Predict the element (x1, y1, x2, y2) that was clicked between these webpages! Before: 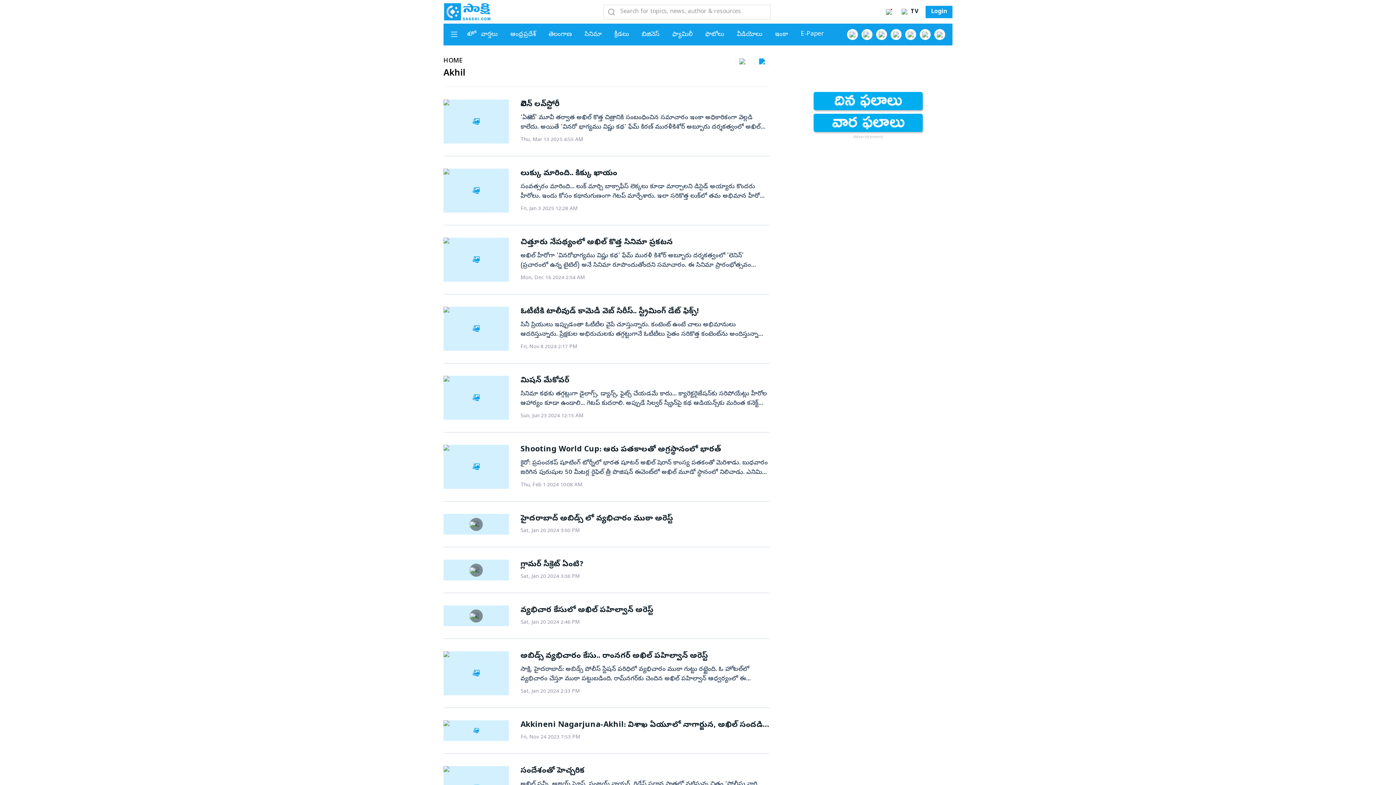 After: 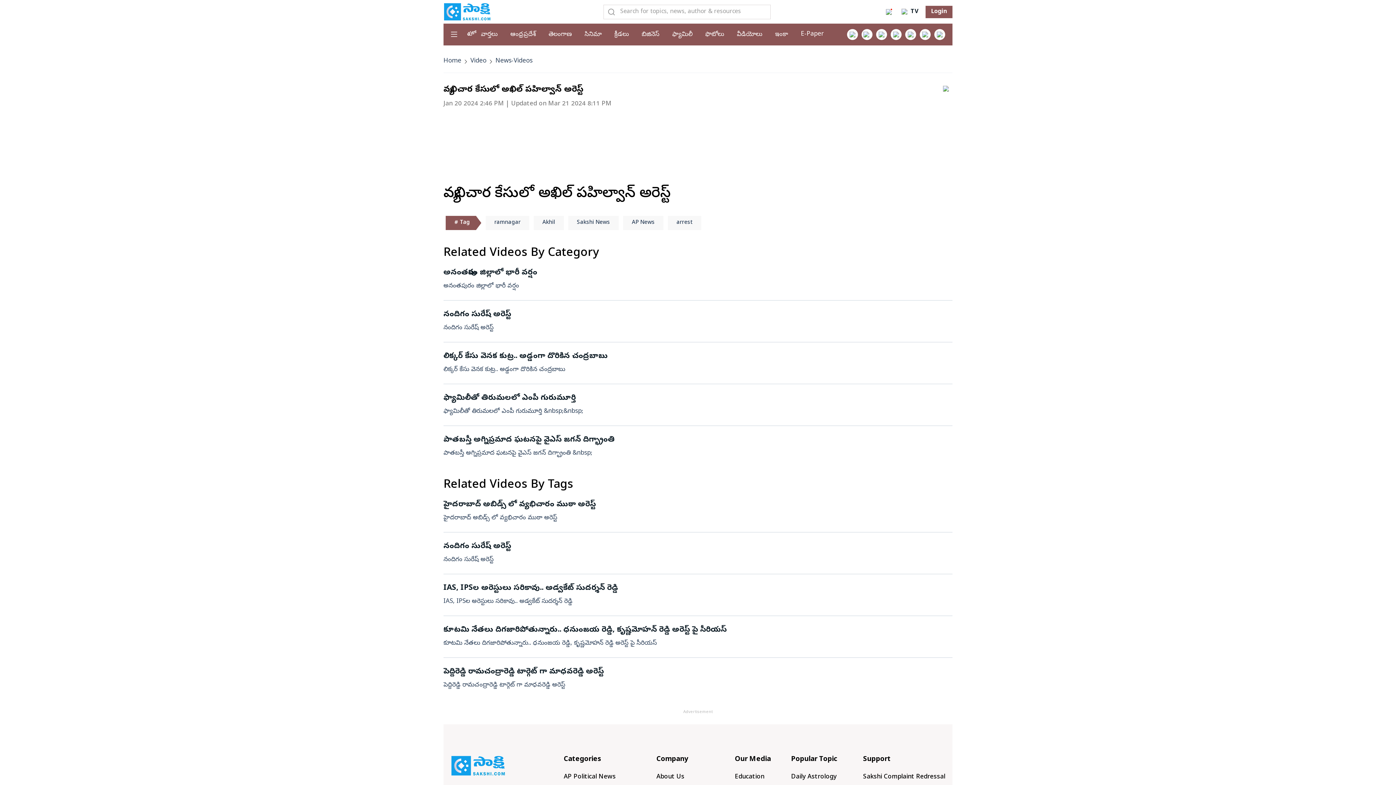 Action: bbox: (443, 605, 653, 626) label: వ్యభిచార కేసులో అఖిల్ పహిల్వాన్ అరెస్ట్
Sat, Jan 20 2024 2:46 PM